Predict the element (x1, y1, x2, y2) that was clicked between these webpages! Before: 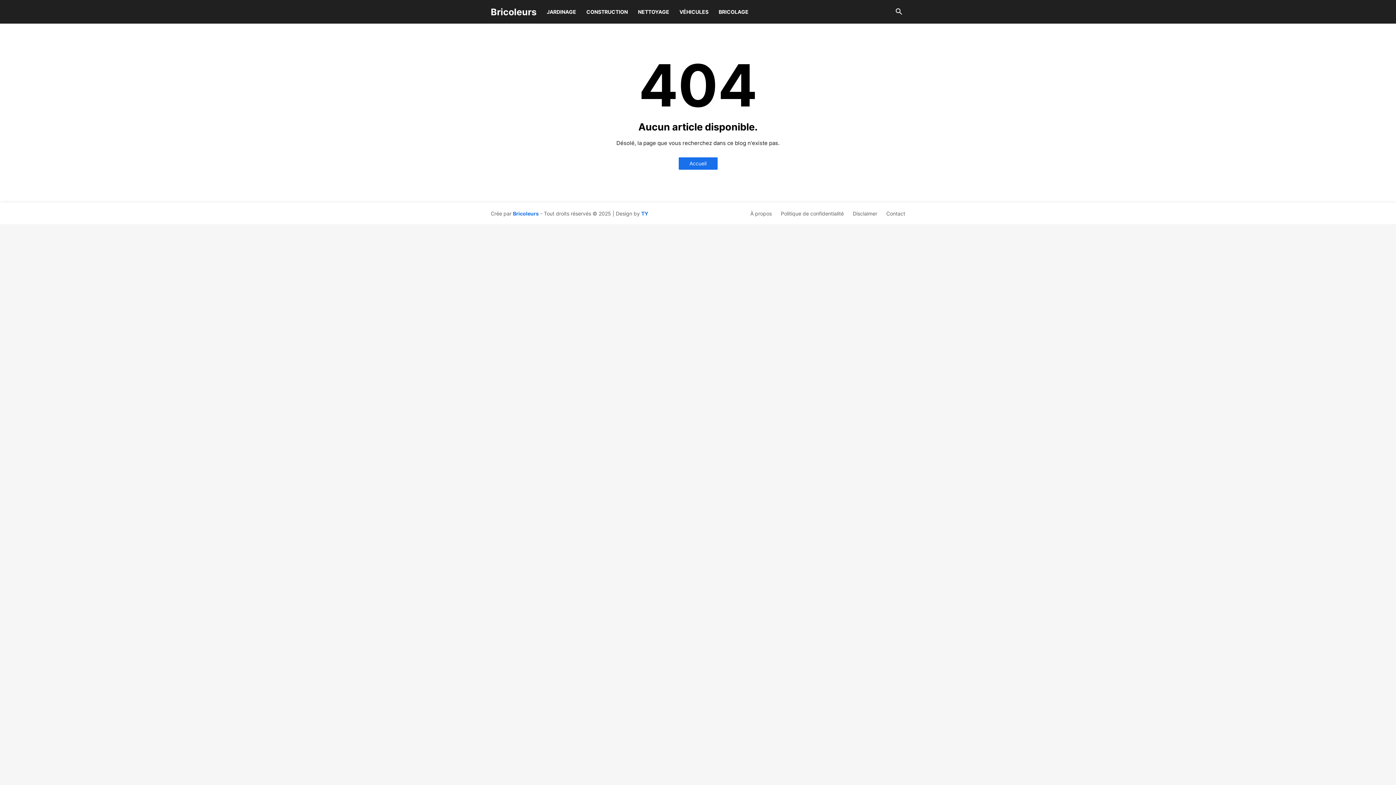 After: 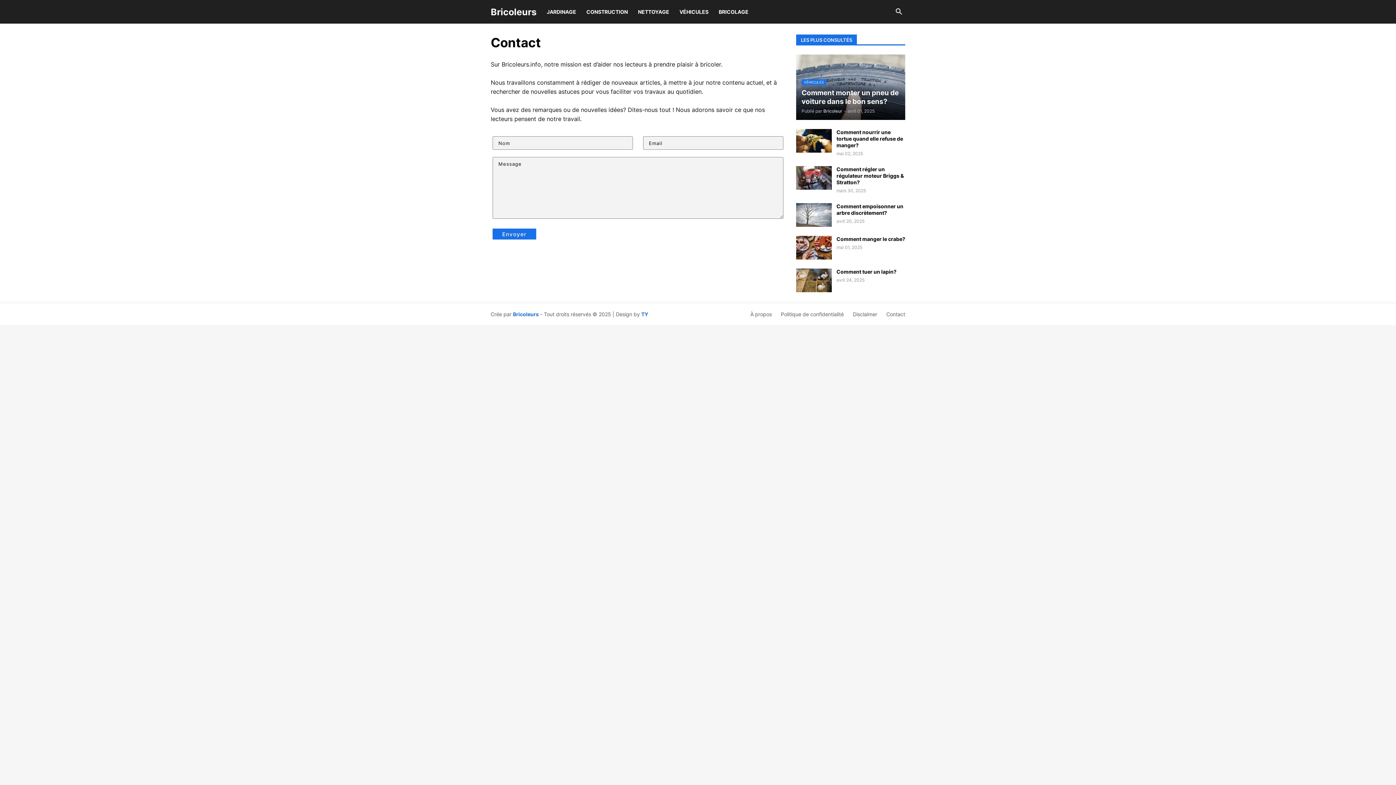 Action: bbox: (886, 210, 905, 216) label: Contact